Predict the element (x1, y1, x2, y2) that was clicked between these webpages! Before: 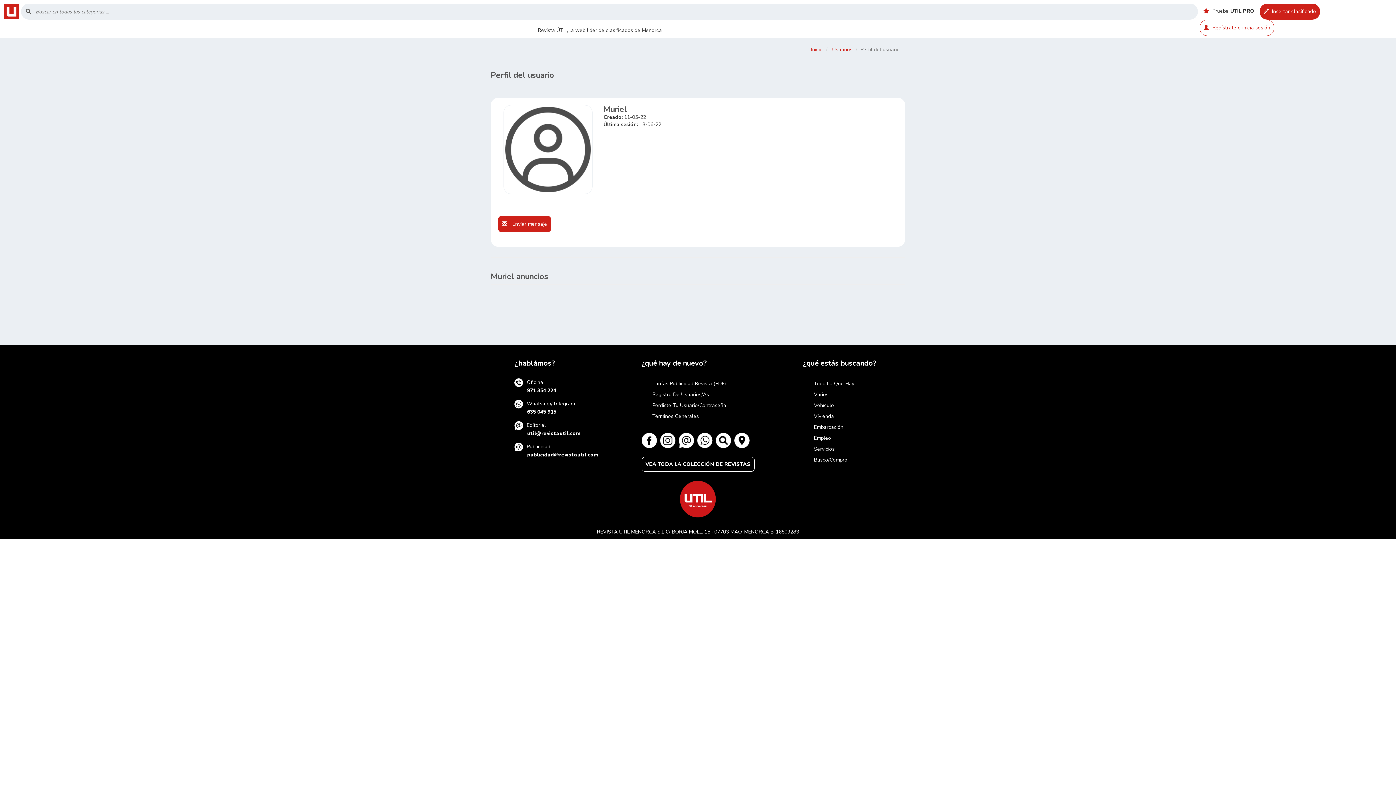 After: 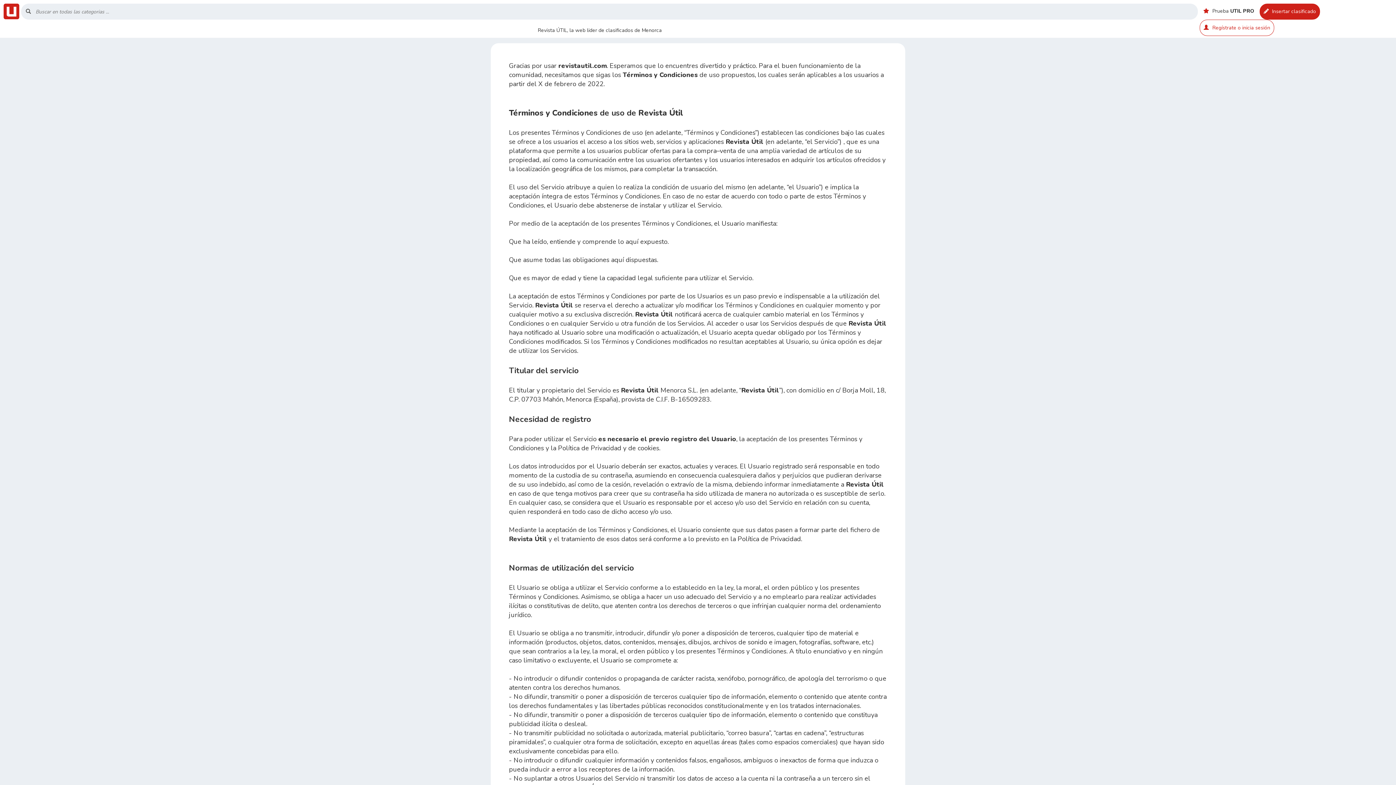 Action: label: Términos Generales bbox: (652, 413, 699, 420)